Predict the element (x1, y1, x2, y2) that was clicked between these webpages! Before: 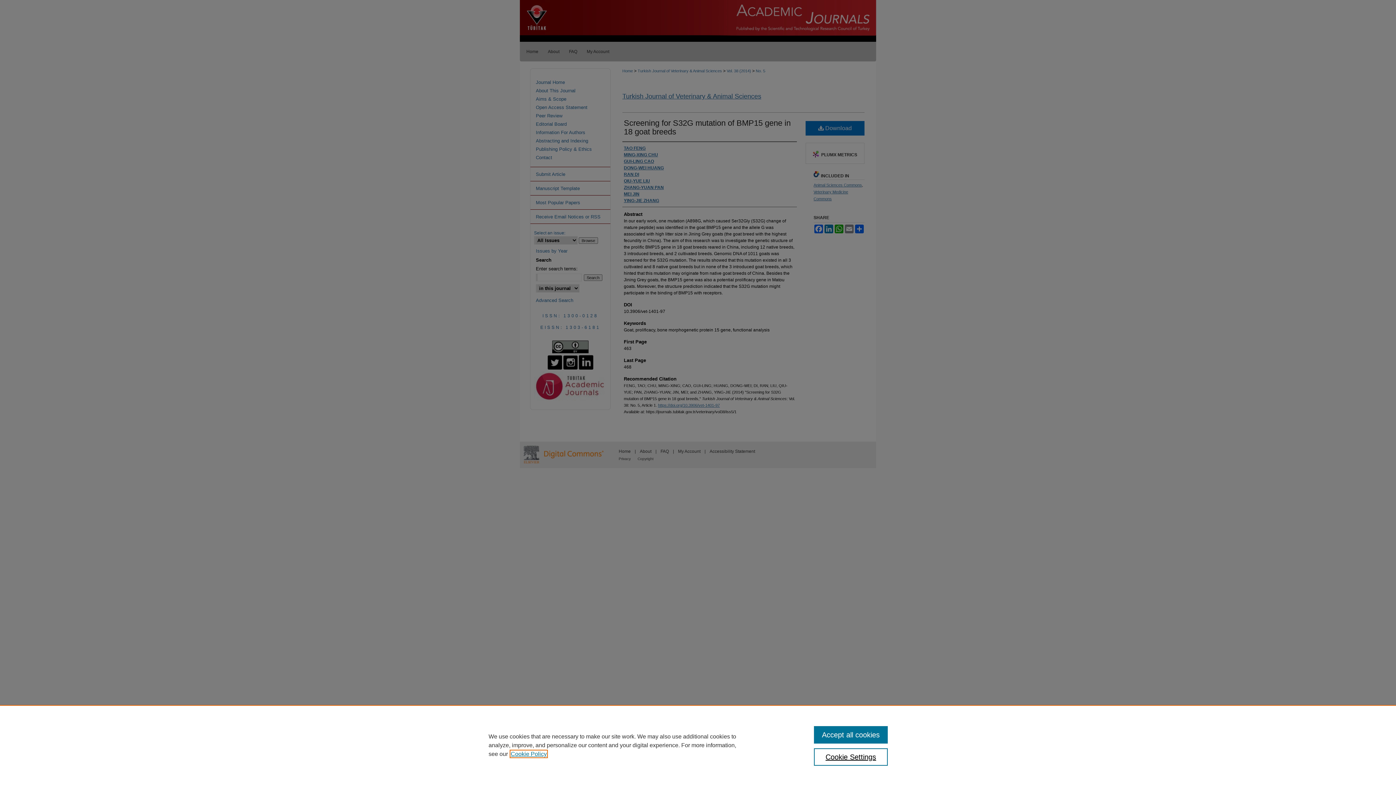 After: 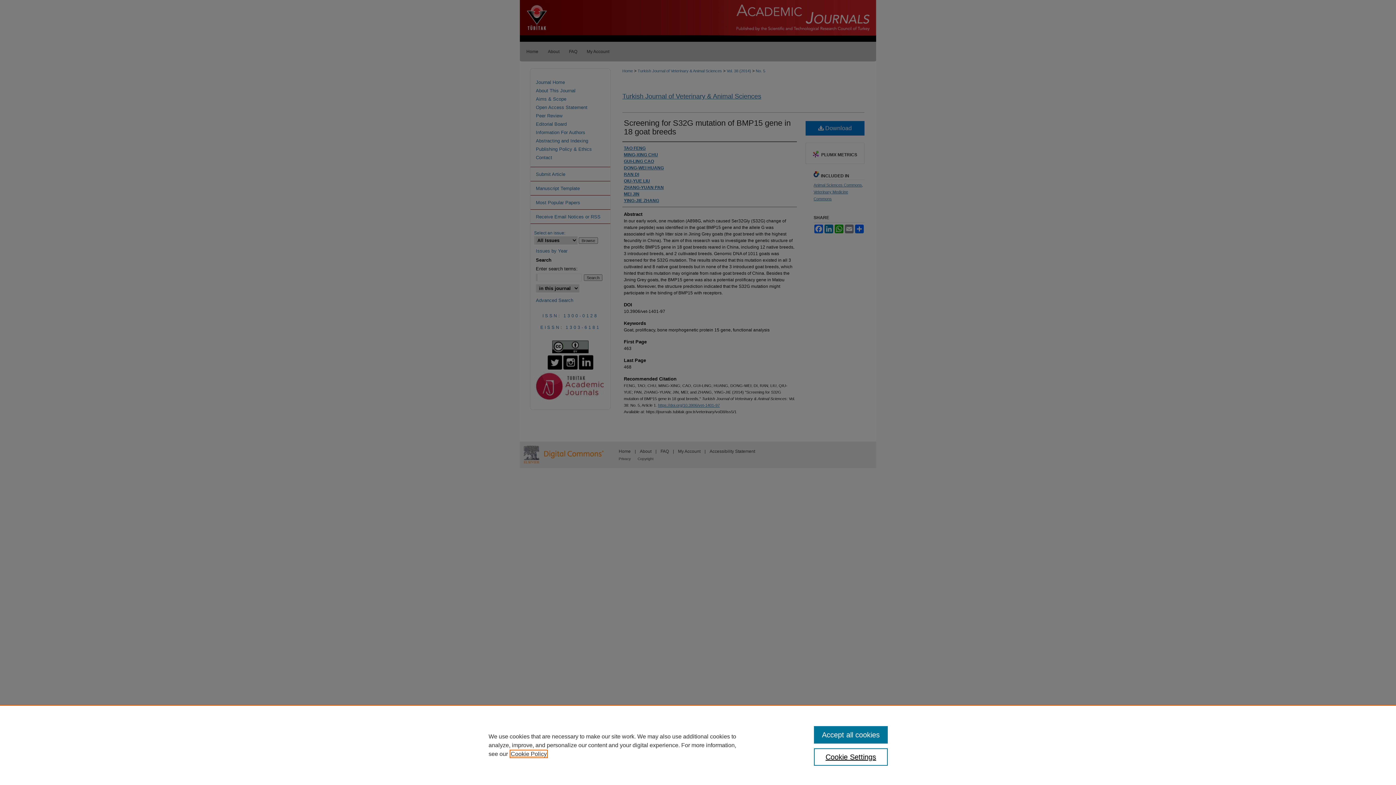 Action: label: , opens in a new tab bbox: (510, 751, 546, 757)